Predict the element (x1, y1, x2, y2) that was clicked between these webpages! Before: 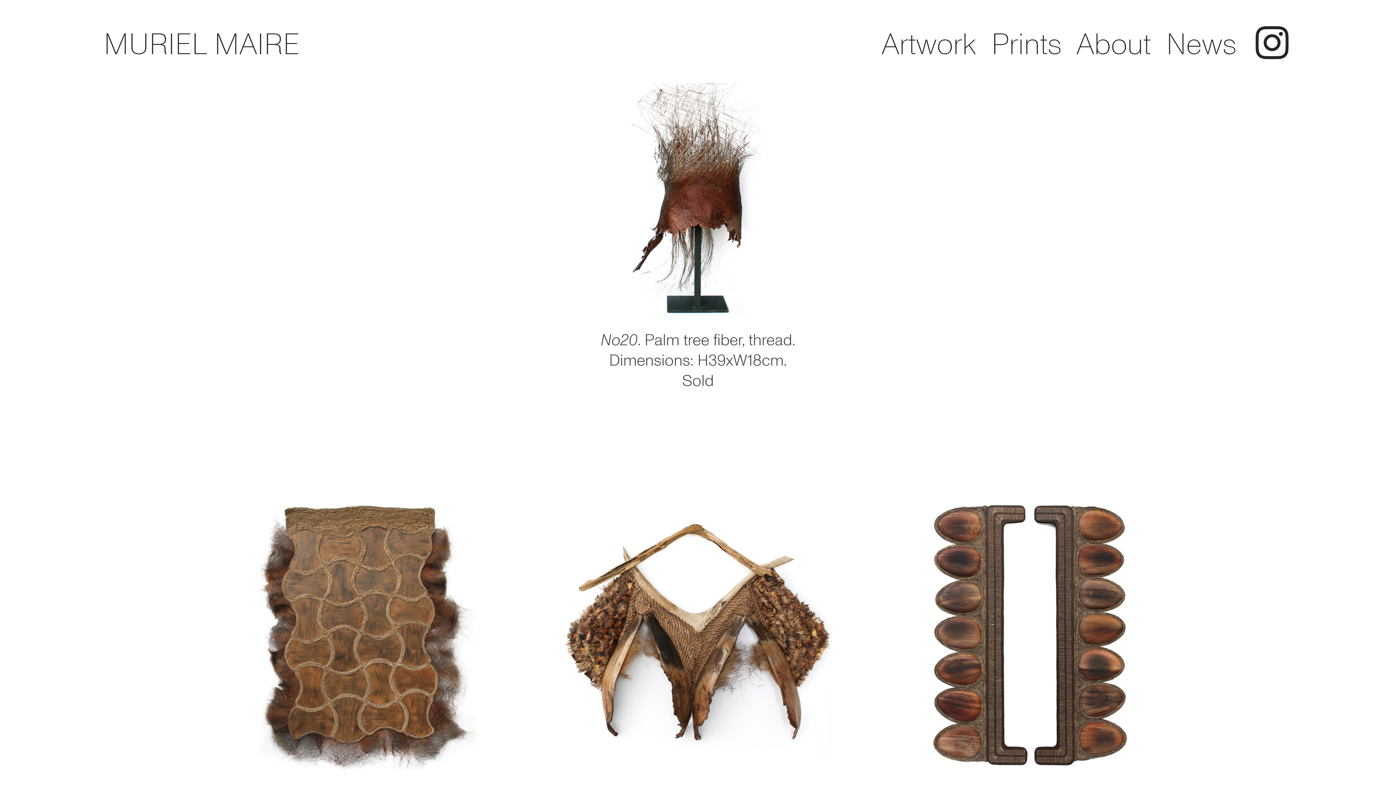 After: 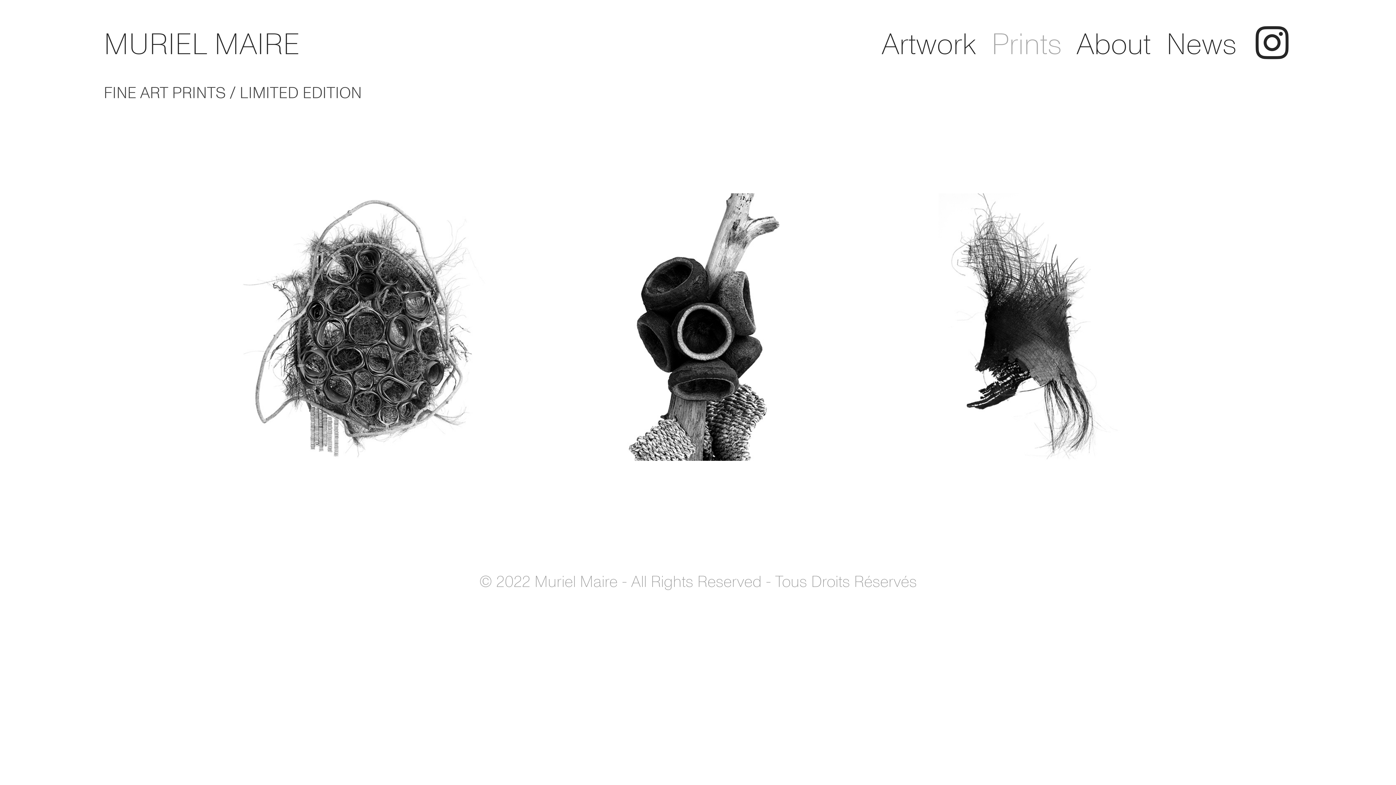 Action: label: Prints bbox: (991, 24, 1062, 67)